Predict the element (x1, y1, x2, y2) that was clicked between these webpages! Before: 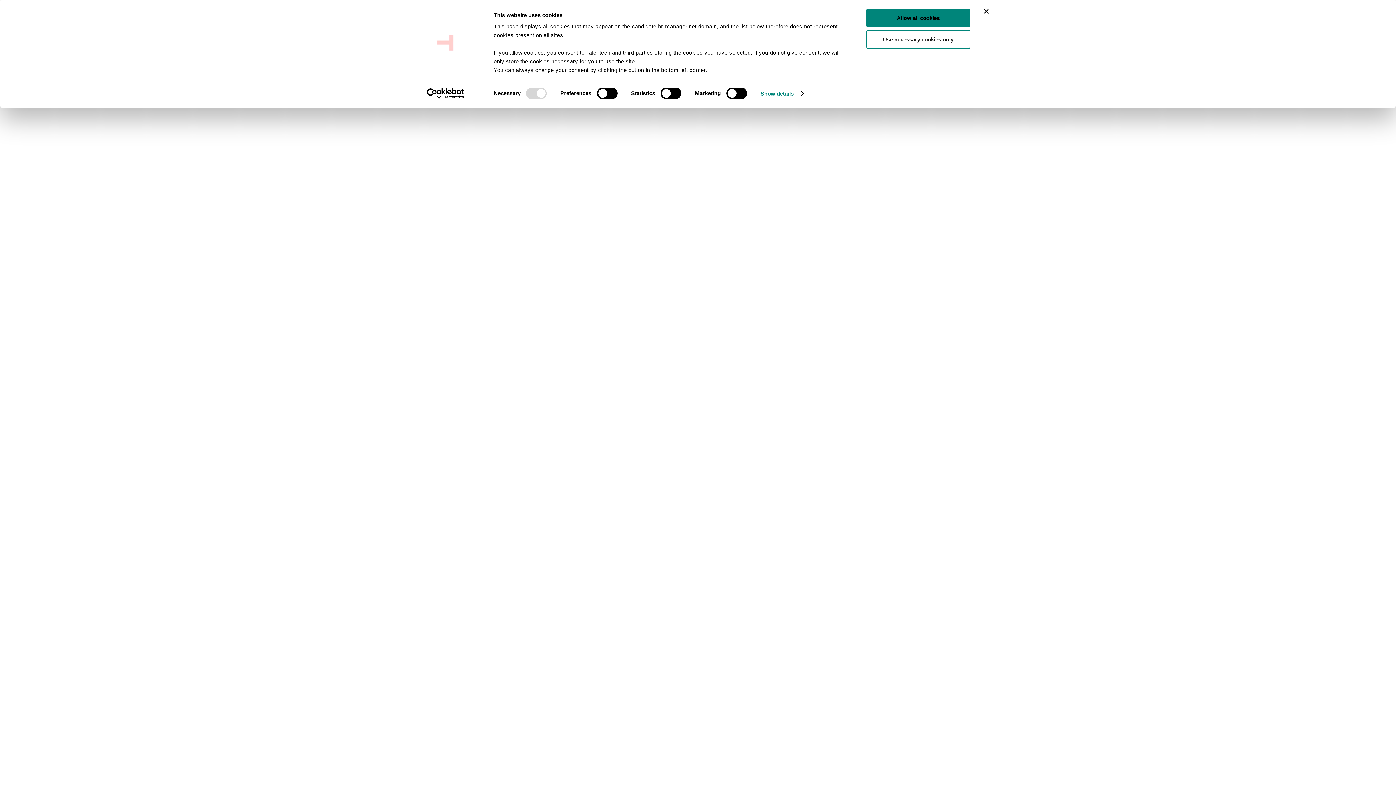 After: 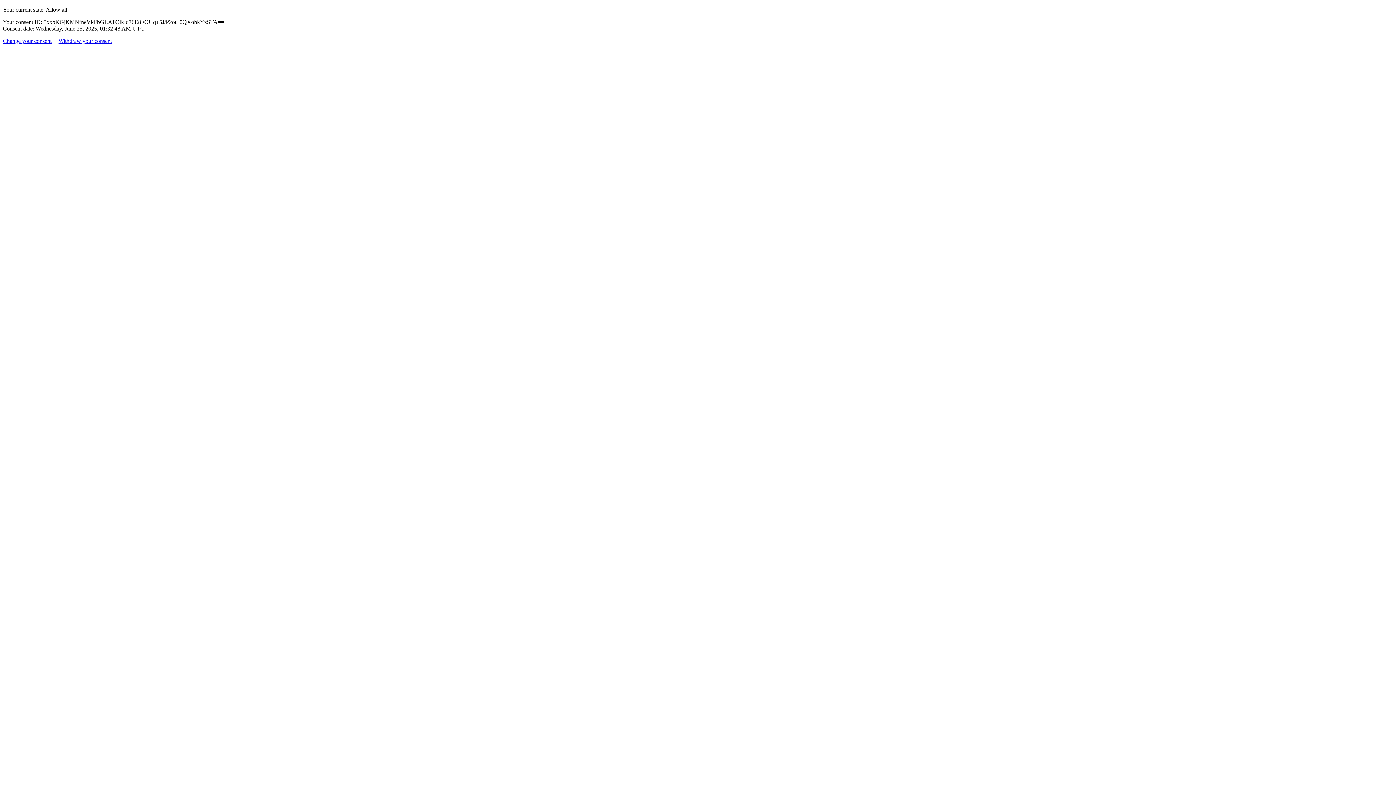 Action: bbox: (866, 8, 970, 27) label: Allow all cookies